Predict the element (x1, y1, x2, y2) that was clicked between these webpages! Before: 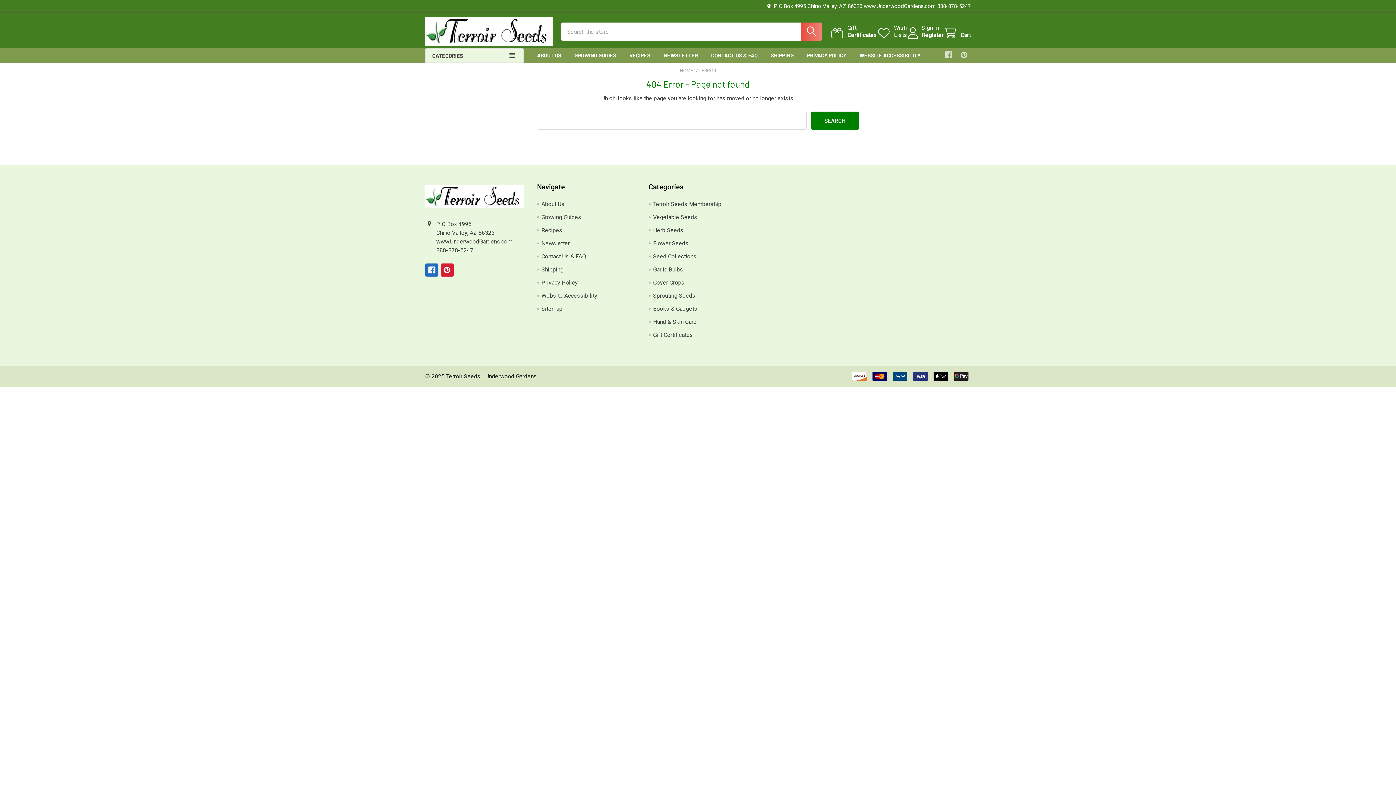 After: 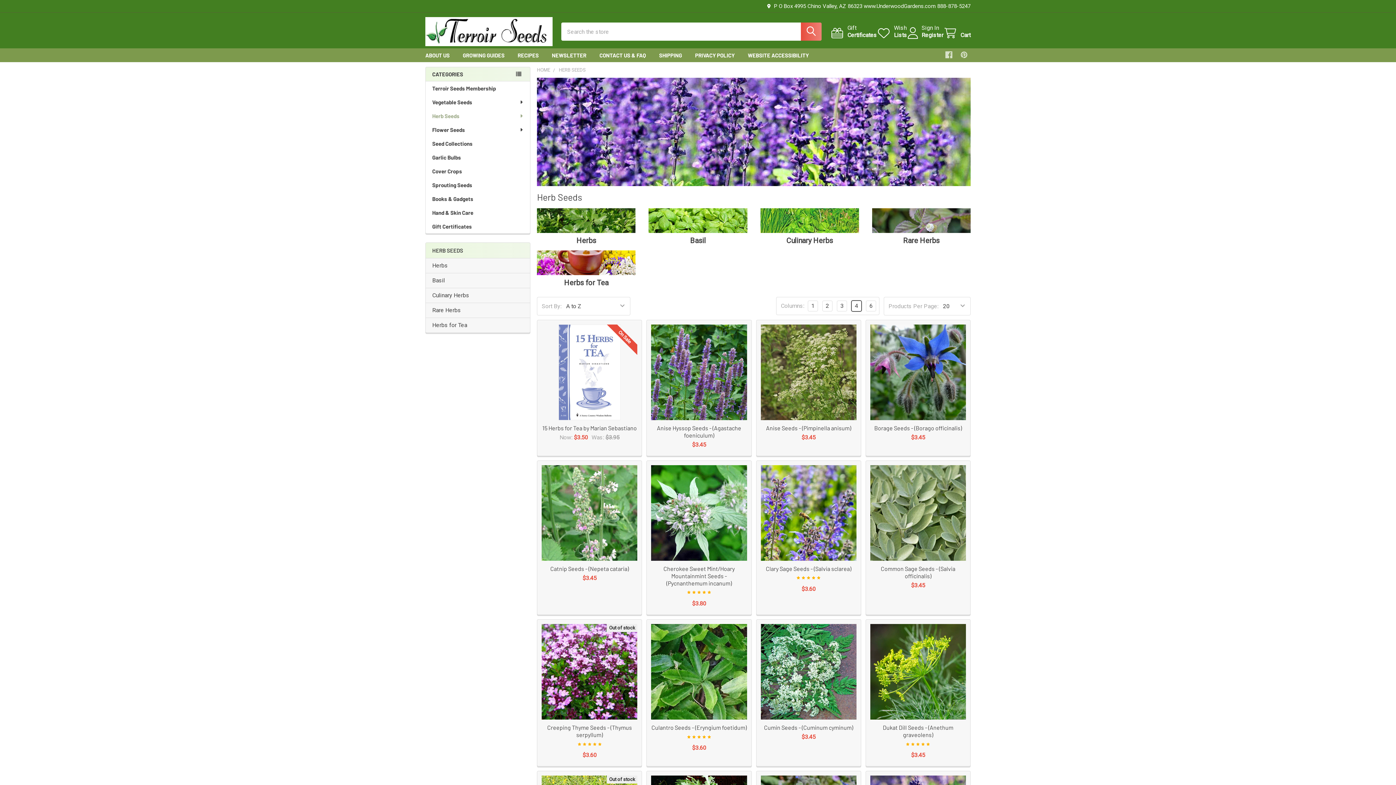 Action: label: Herb Seeds bbox: (653, 226, 683, 233)